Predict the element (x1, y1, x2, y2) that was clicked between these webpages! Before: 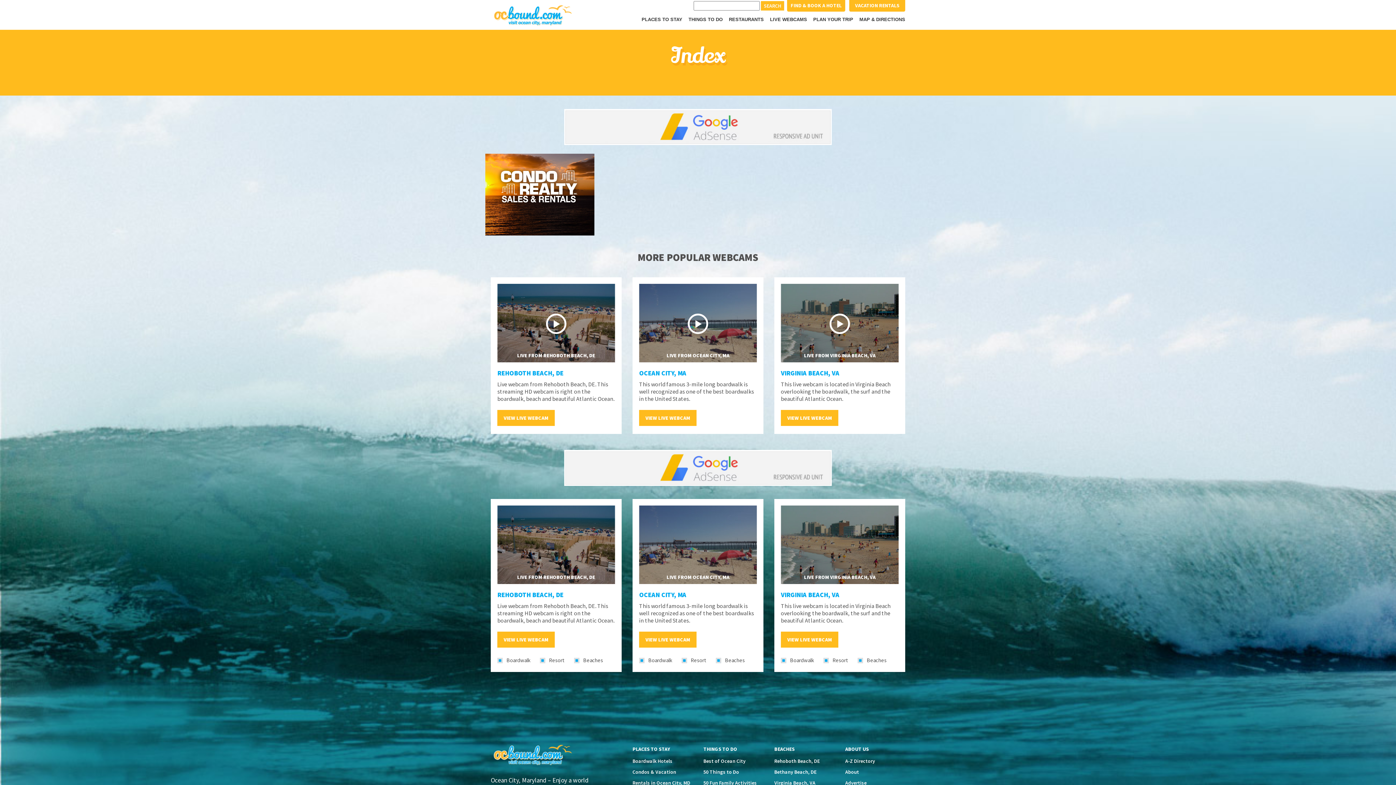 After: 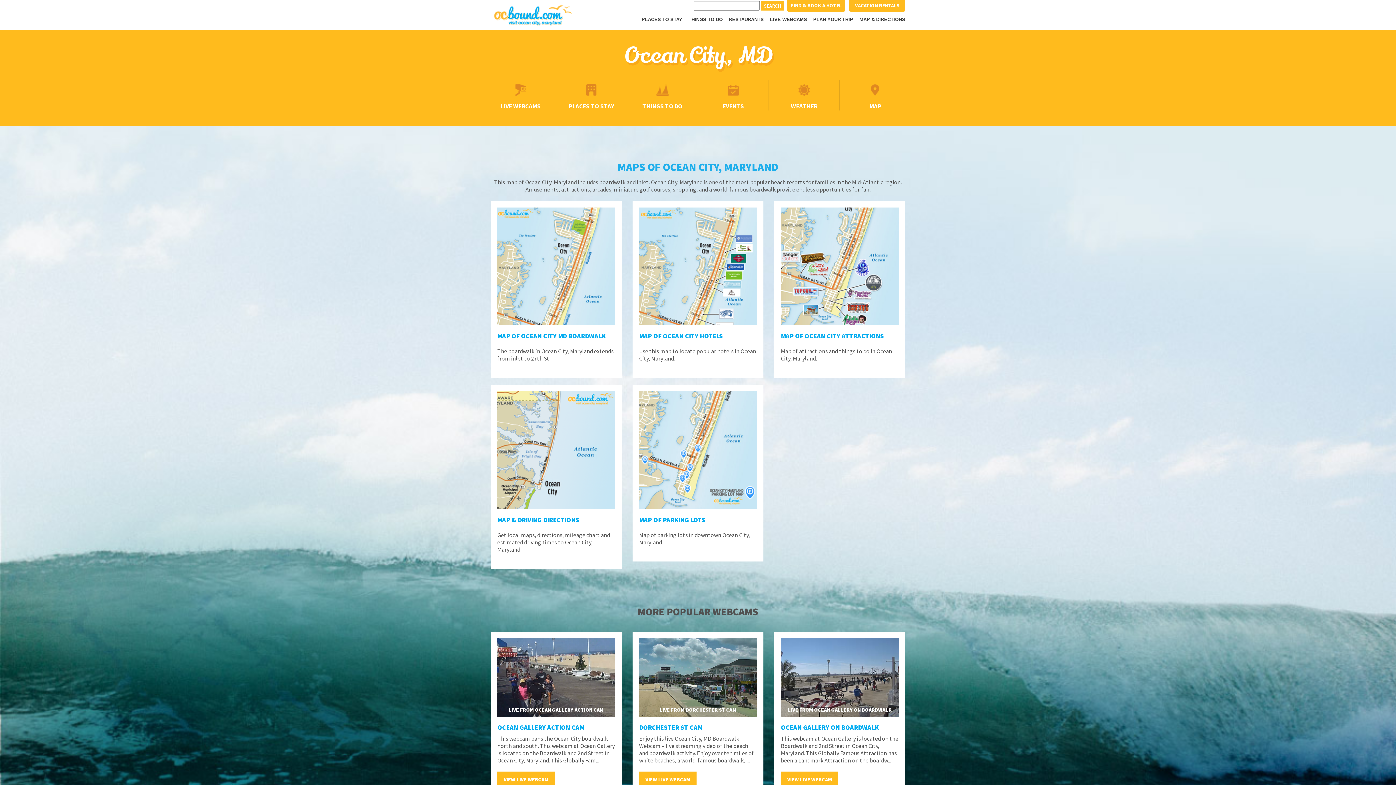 Action: bbox: (857, 14, 908, 25) label: MAP & DIRECTIONS